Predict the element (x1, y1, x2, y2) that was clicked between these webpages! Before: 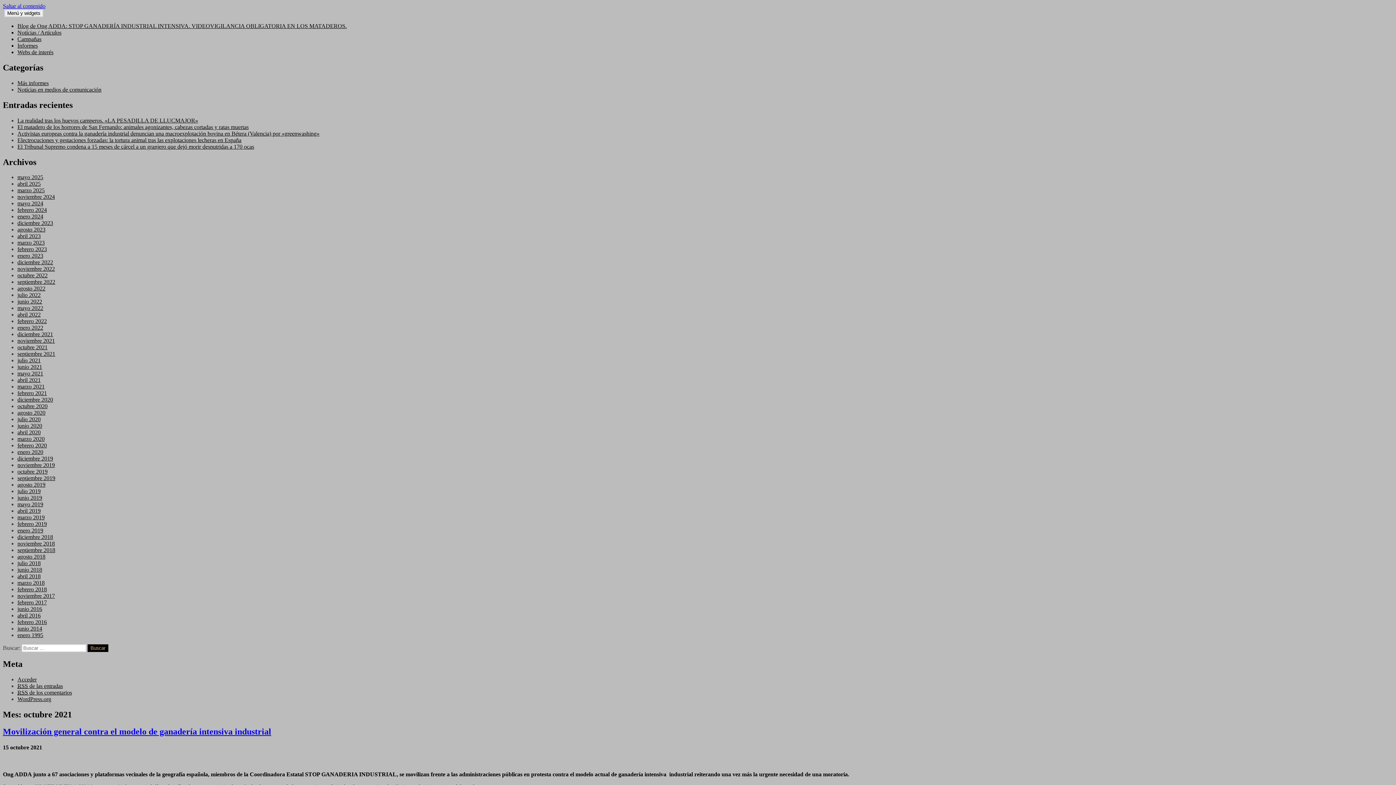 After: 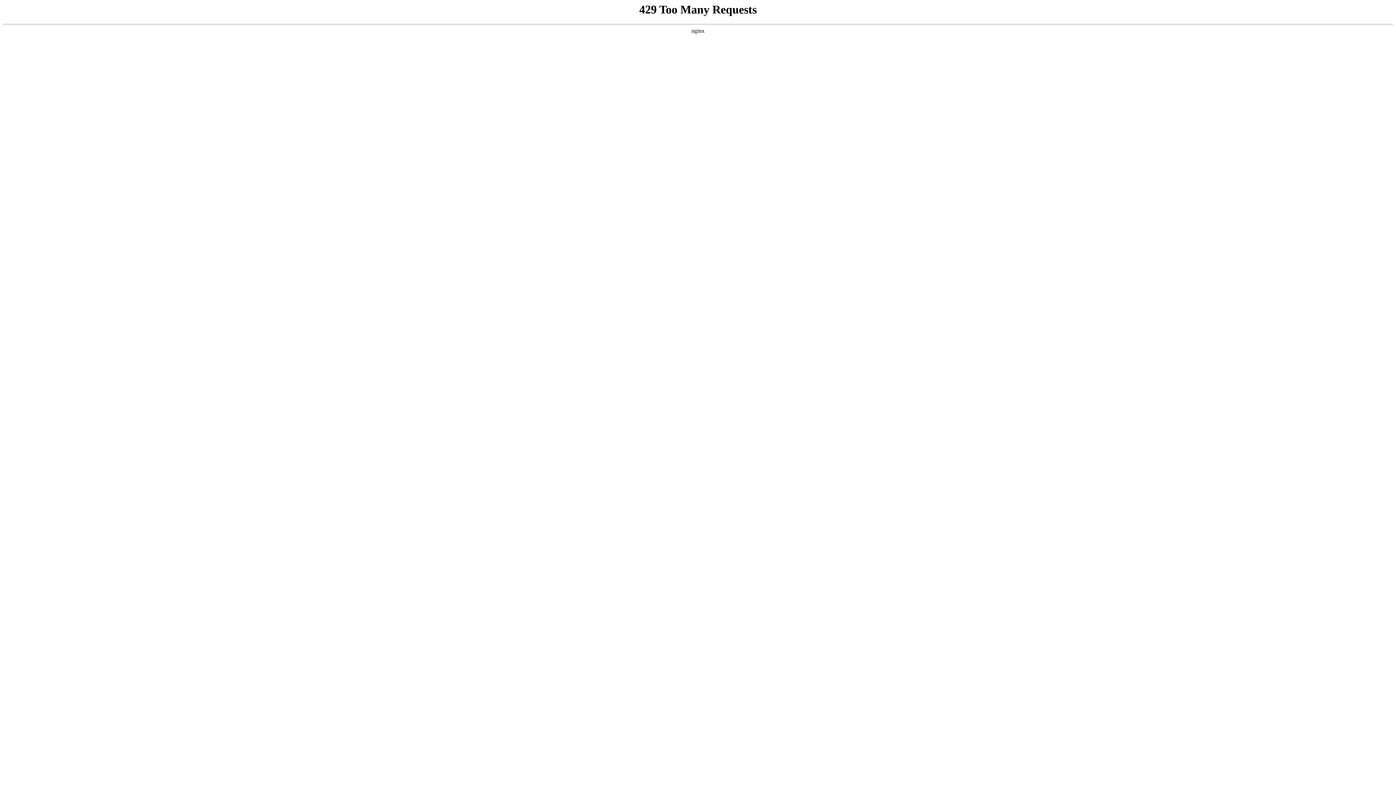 Action: bbox: (17, 279, 55, 285) label: septiembre 2022